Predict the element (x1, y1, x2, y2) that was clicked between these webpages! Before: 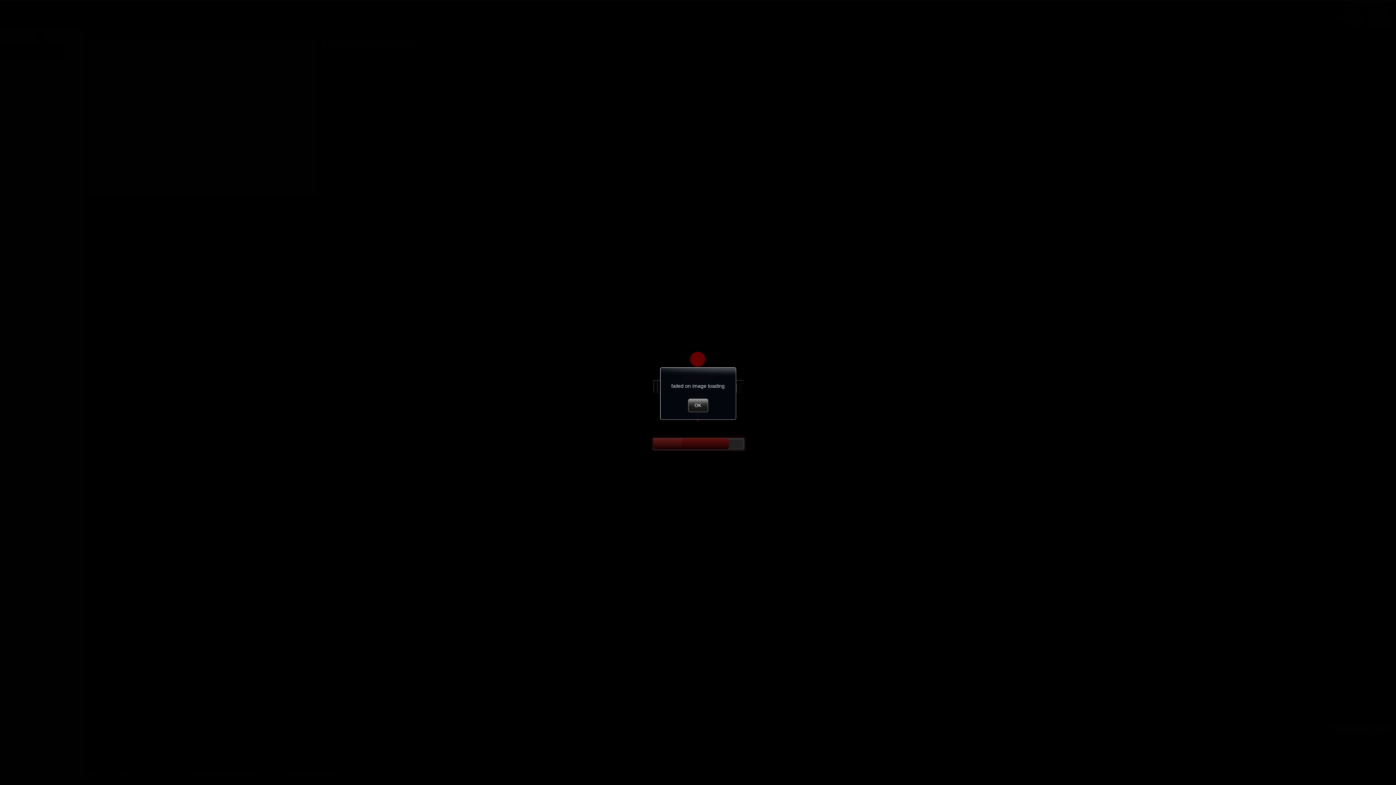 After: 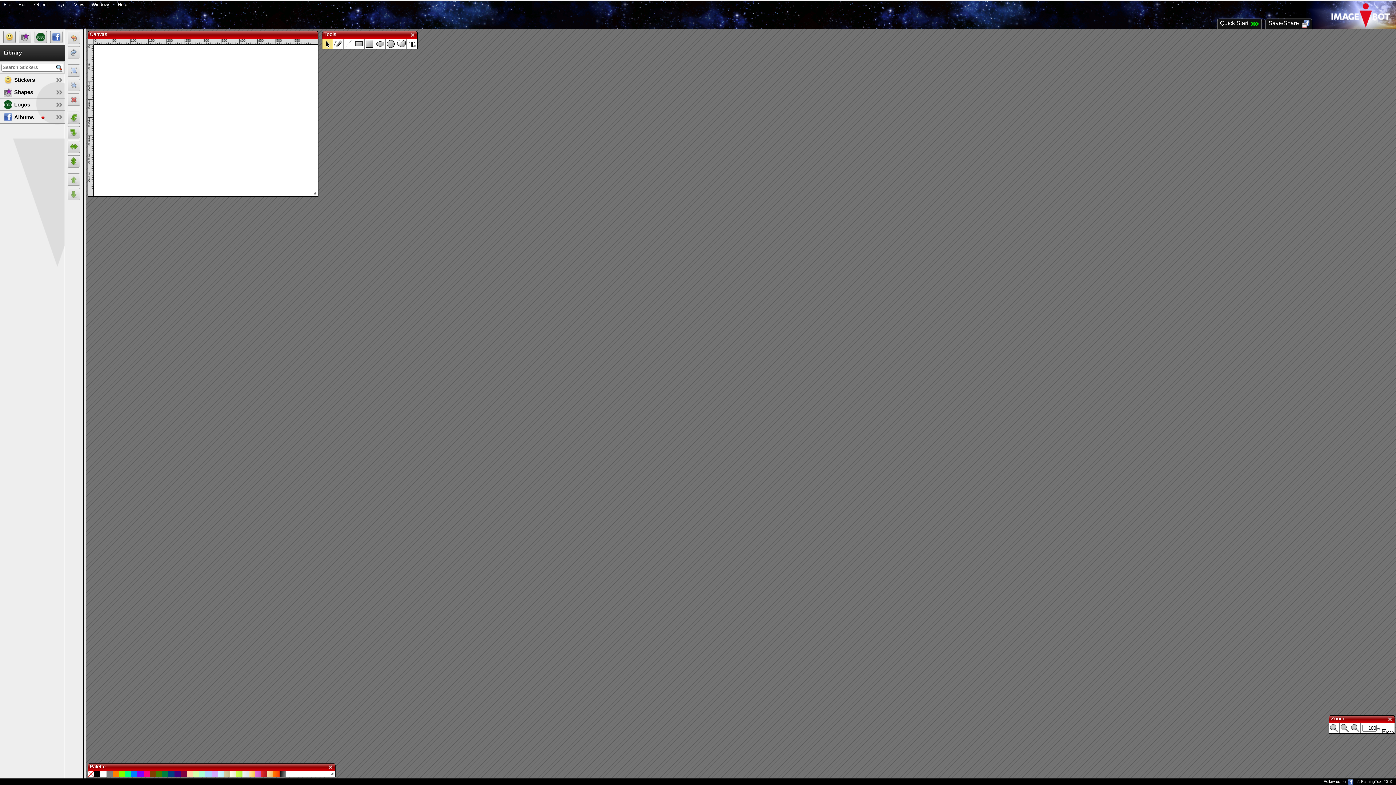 Action: label: OK bbox: (688, 398, 708, 412)